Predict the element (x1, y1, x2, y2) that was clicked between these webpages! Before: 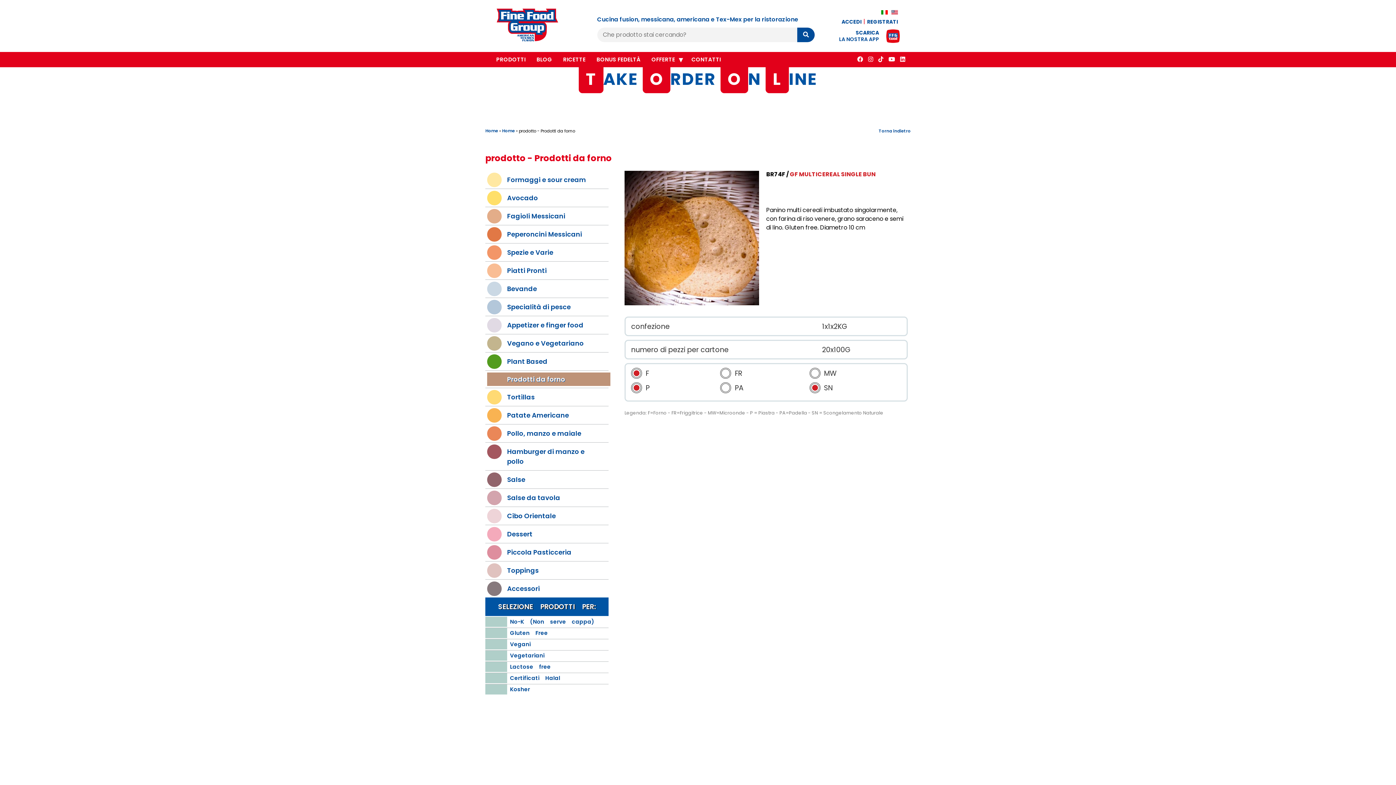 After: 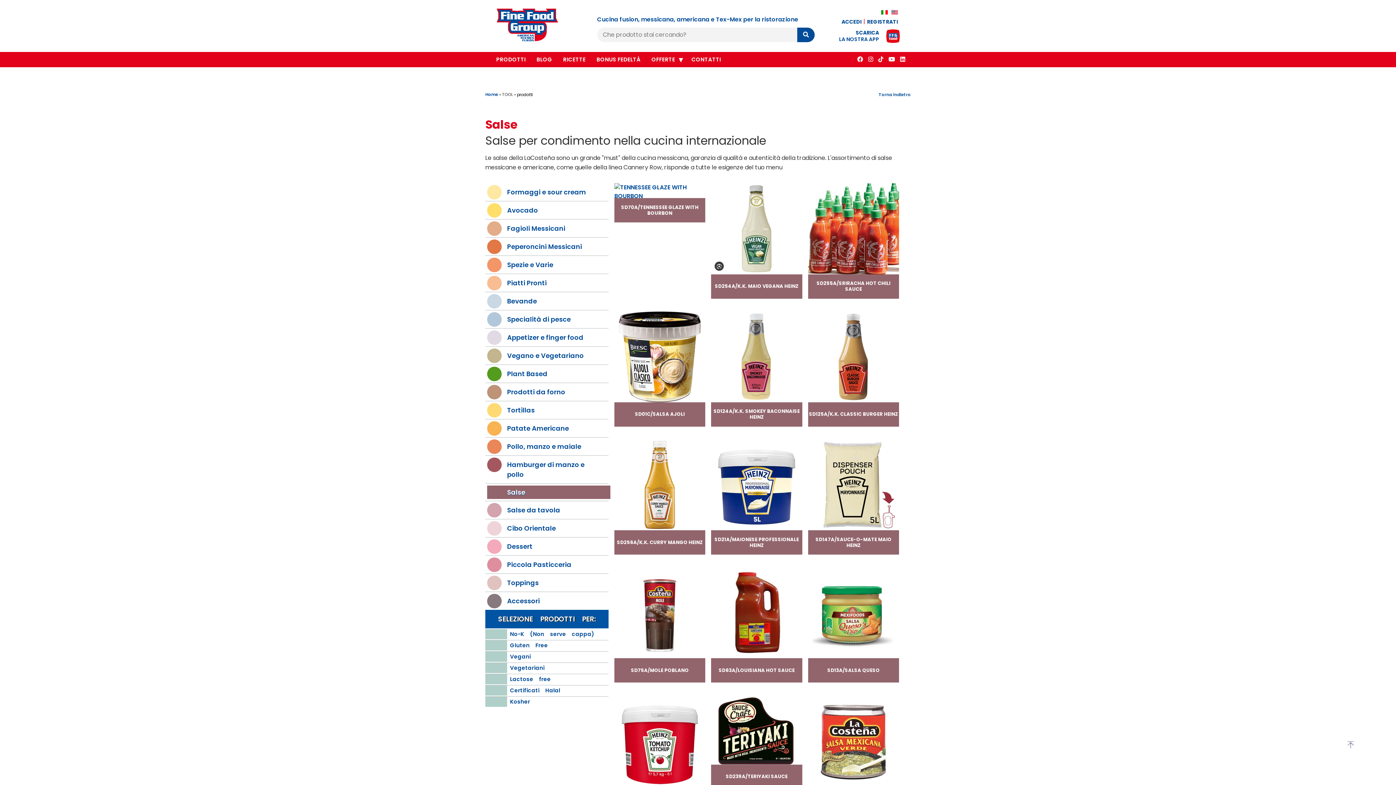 Action: bbox: (485, 470, 608, 488) label: Salse